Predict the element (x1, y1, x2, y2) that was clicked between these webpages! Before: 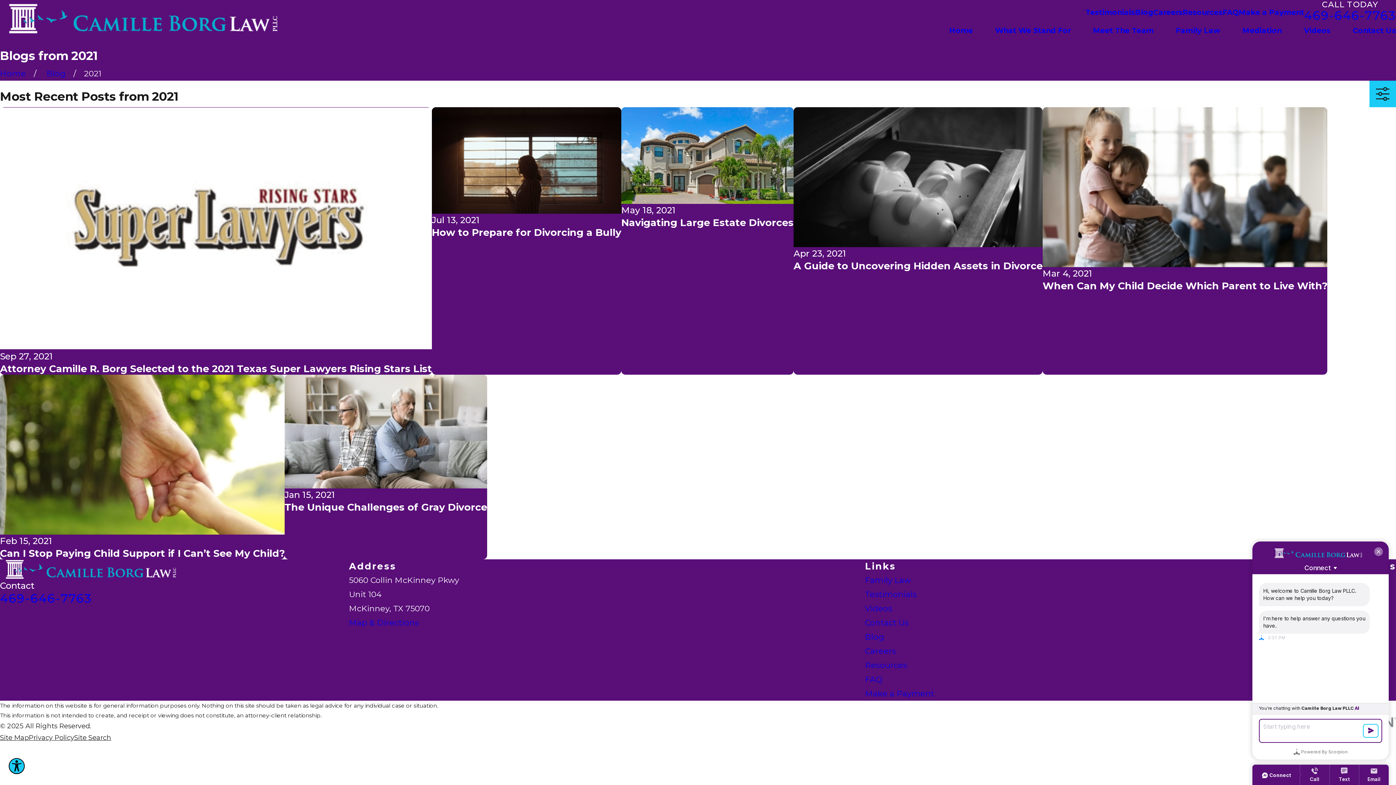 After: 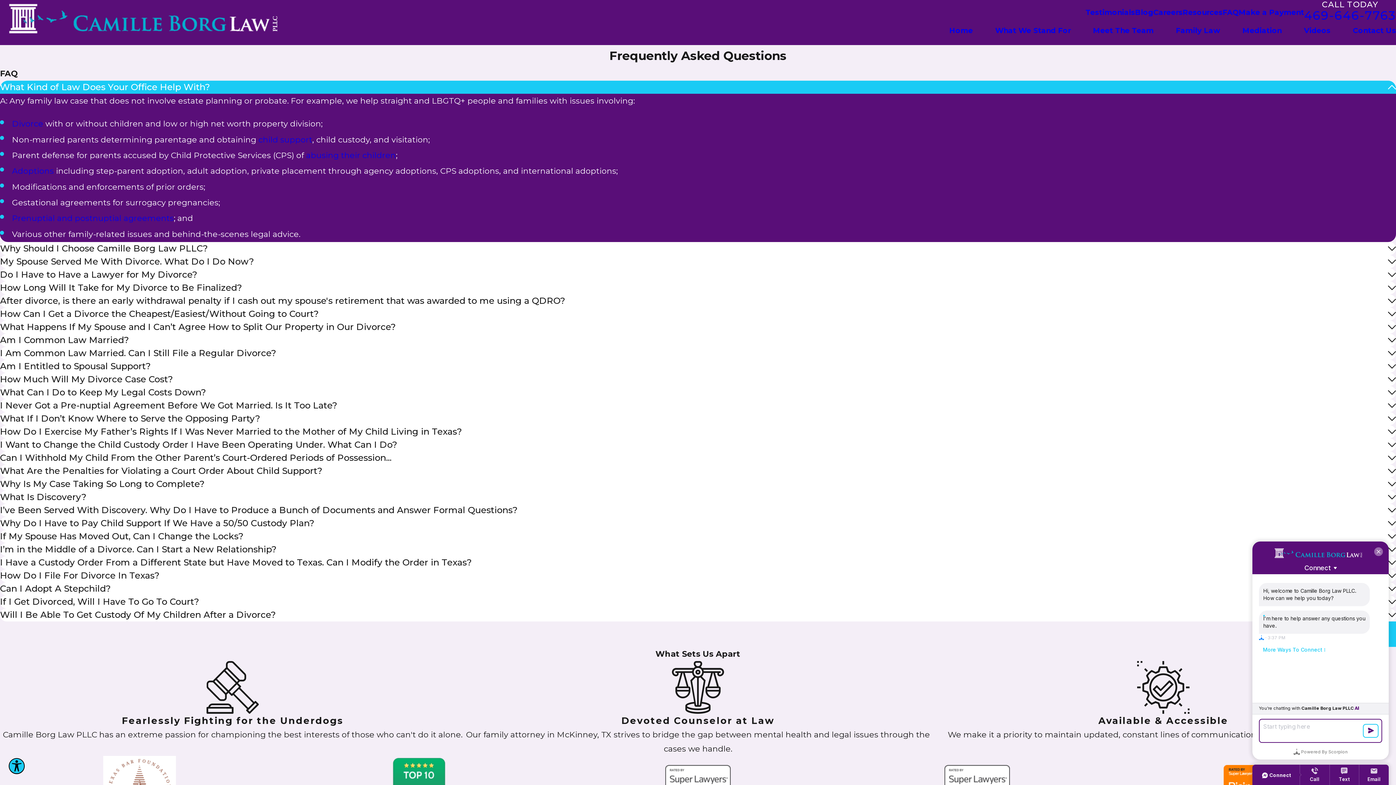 Action: bbox: (1222, 7, 1238, 16) label: FAQ